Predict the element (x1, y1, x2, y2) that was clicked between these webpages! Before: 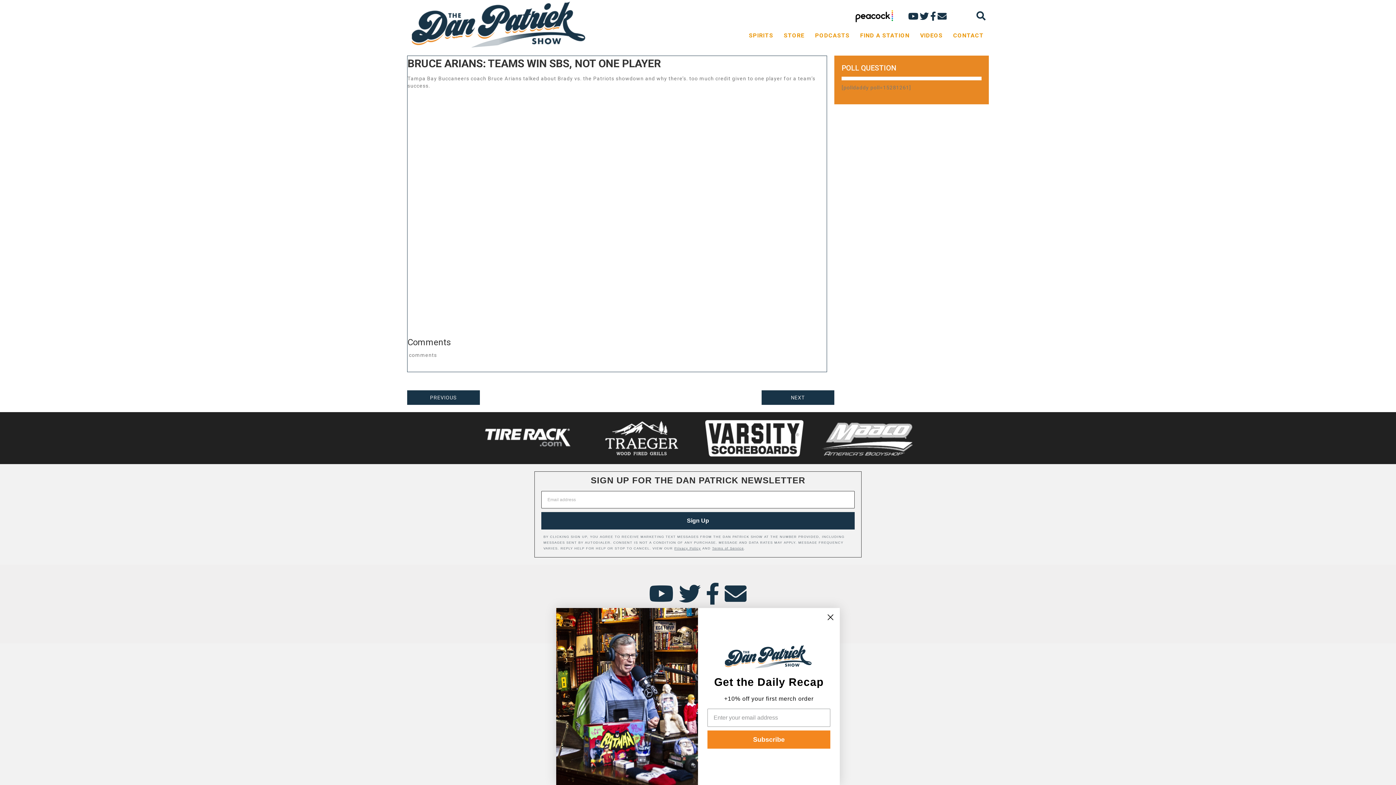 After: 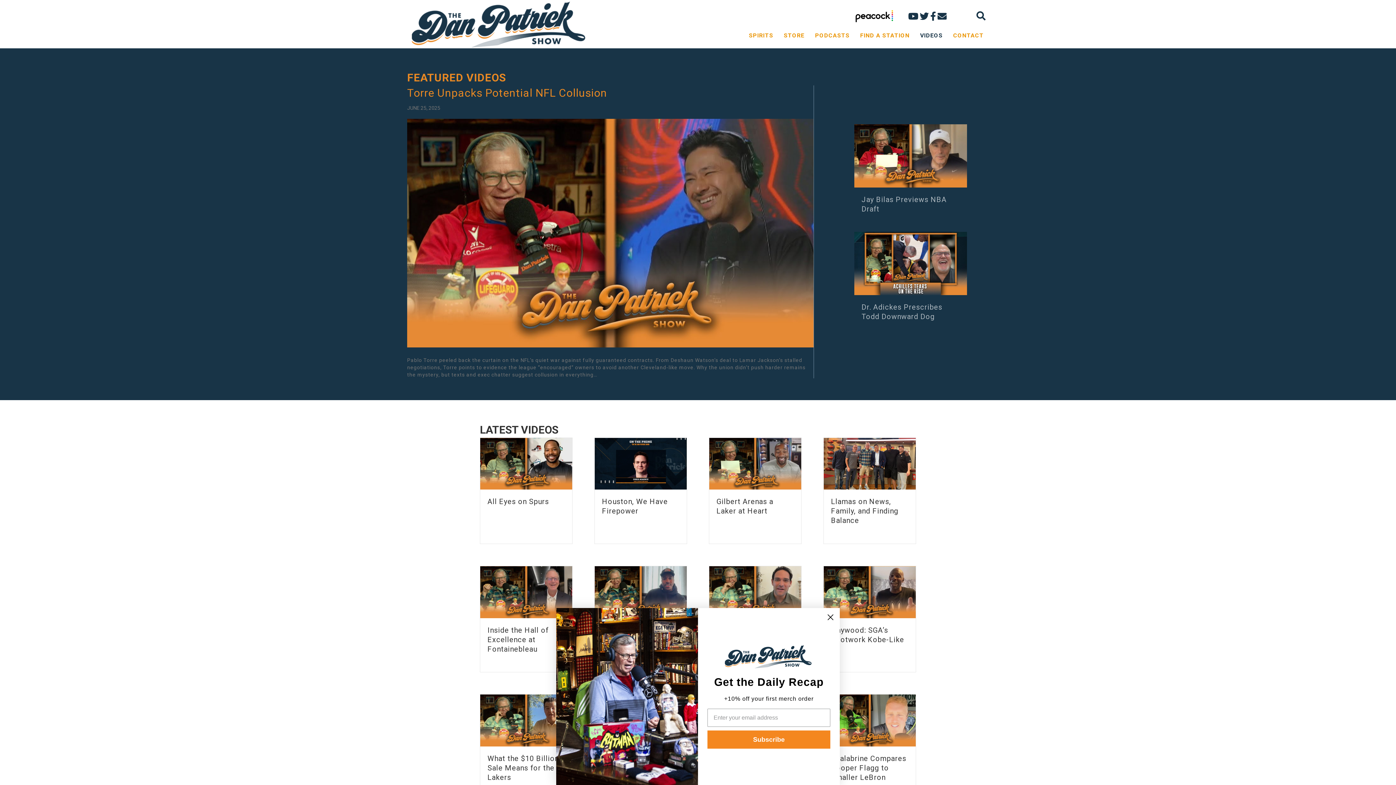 Action: label: VIDEOS bbox: (915, 27, 948, 43)